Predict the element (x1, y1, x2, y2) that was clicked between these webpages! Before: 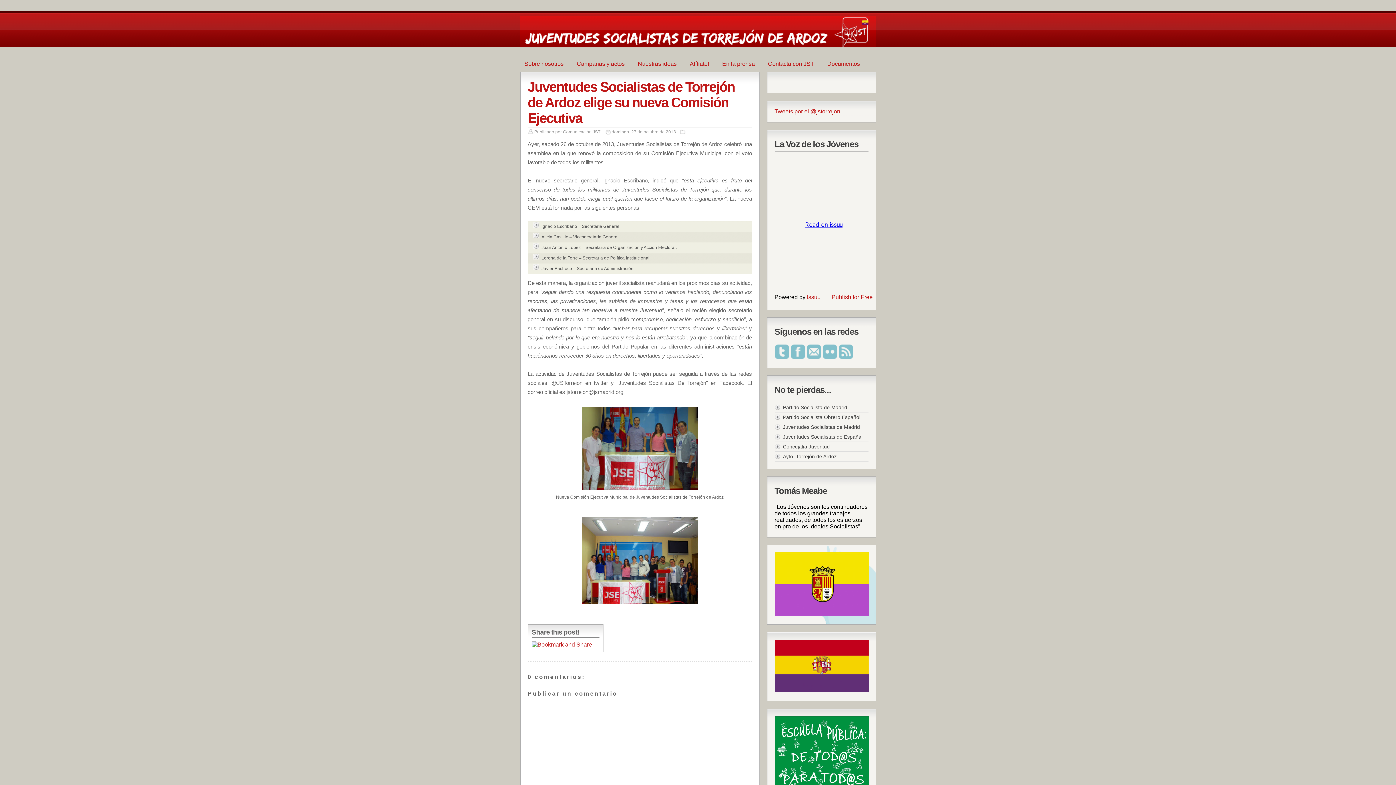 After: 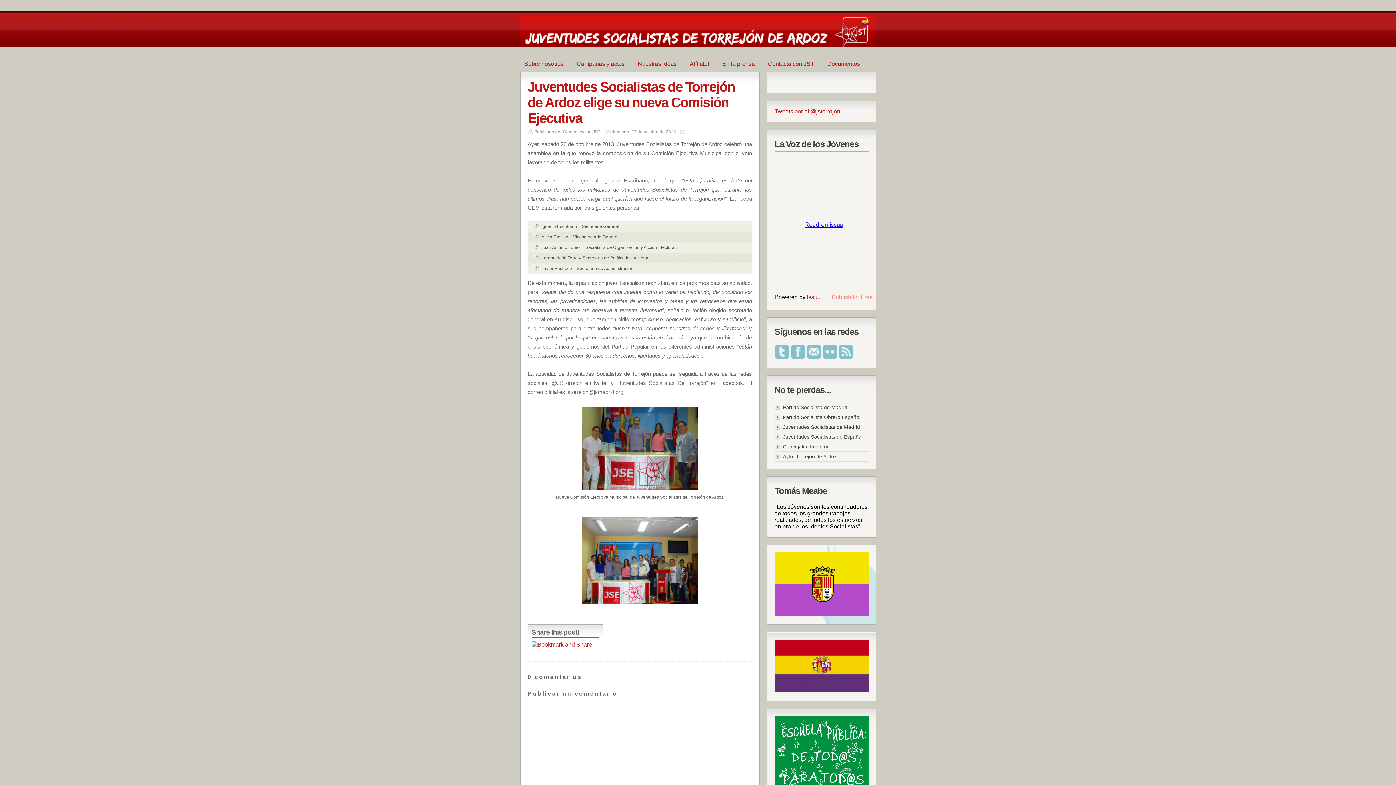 Action: label: Publish for Free bbox: (831, 294, 872, 300)